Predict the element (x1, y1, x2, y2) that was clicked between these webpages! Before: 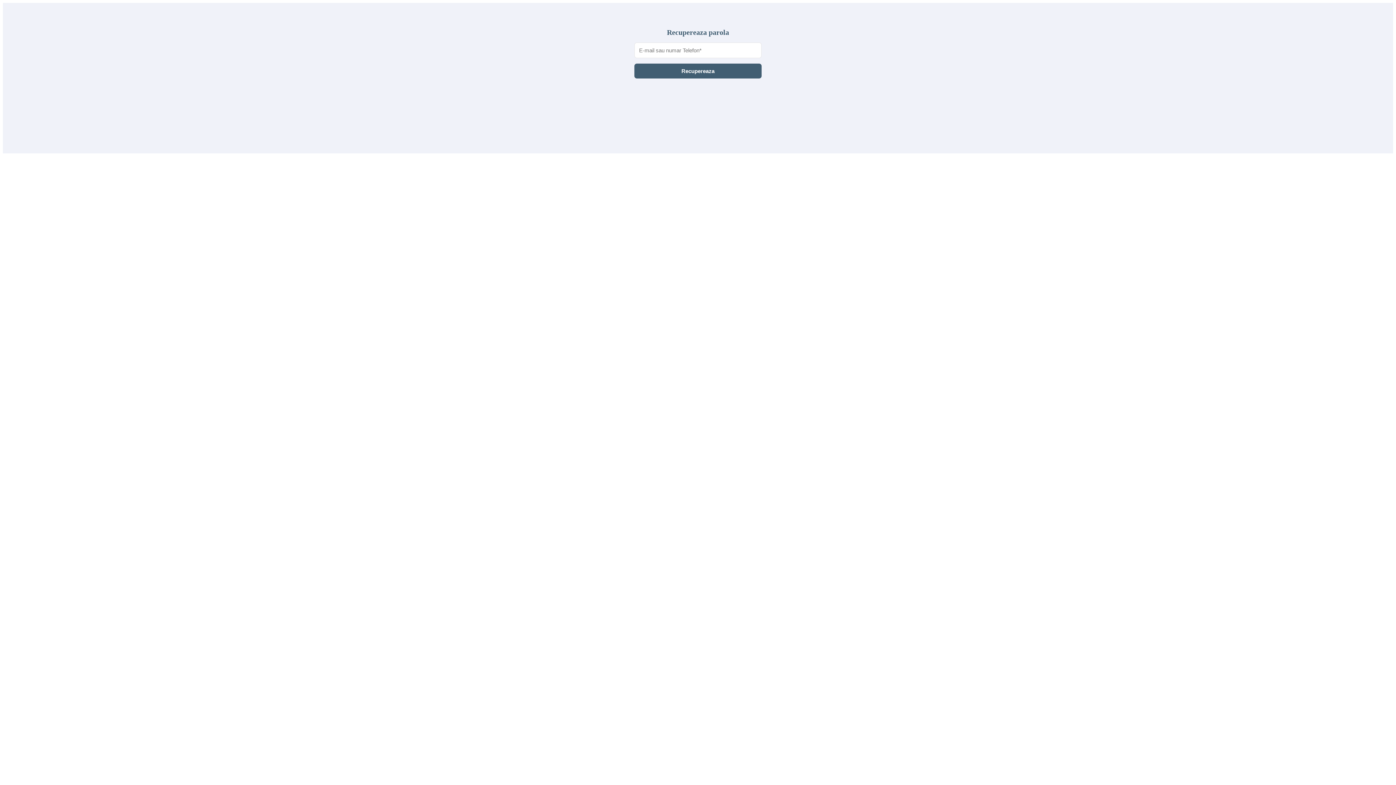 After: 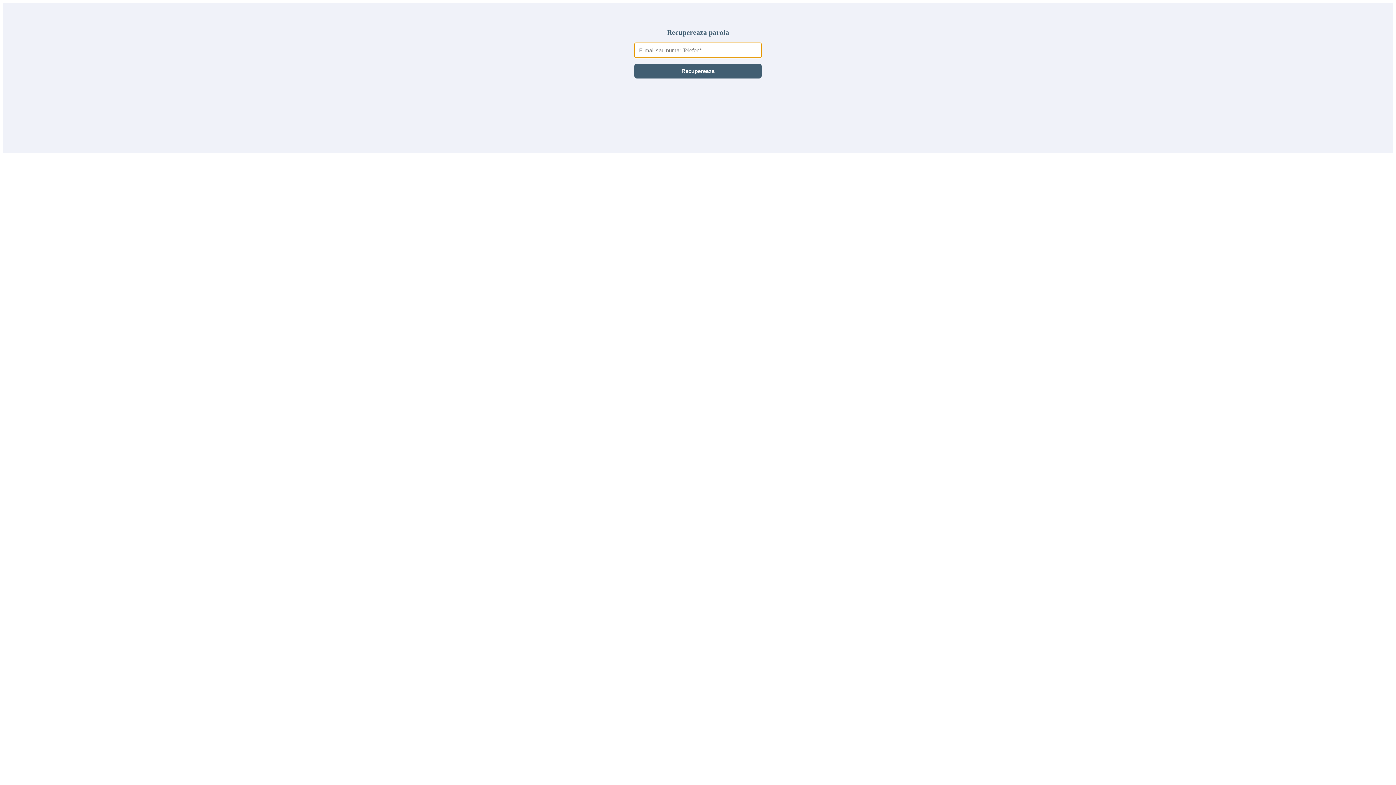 Action: label: Recupereaza bbox: (634, 63, 761, 78)